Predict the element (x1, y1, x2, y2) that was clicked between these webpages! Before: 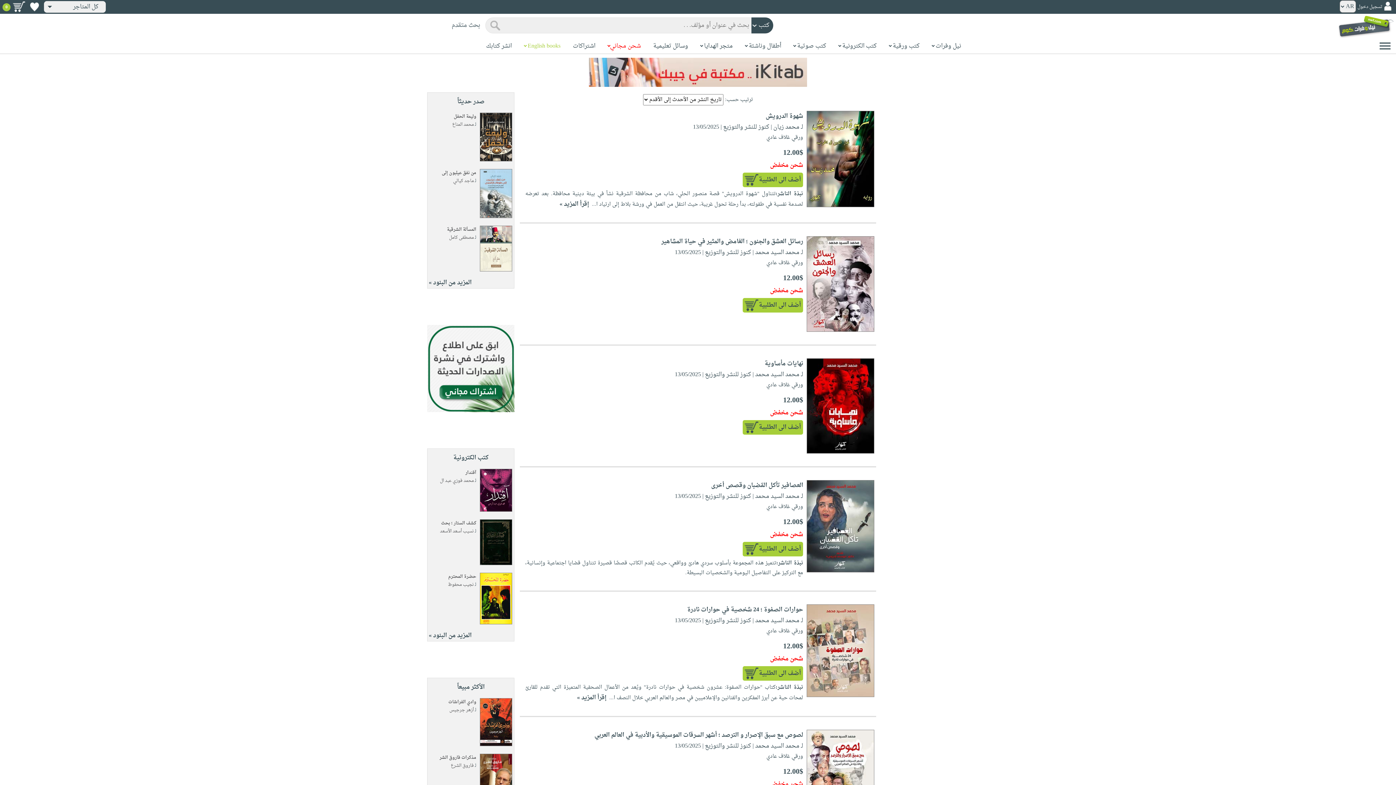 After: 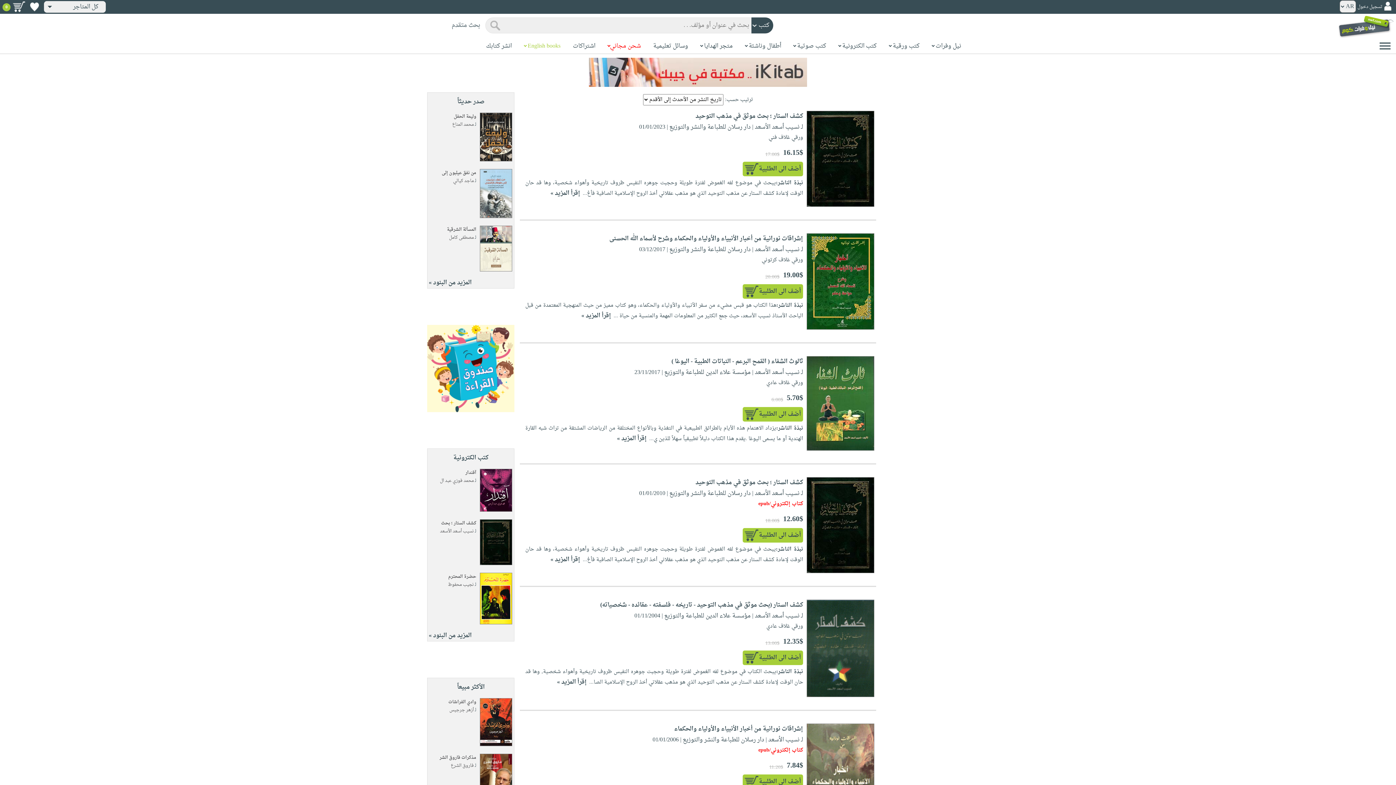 Action: bbox: (440, 527, 473, 535) label: نسيب أسعد الأسعد